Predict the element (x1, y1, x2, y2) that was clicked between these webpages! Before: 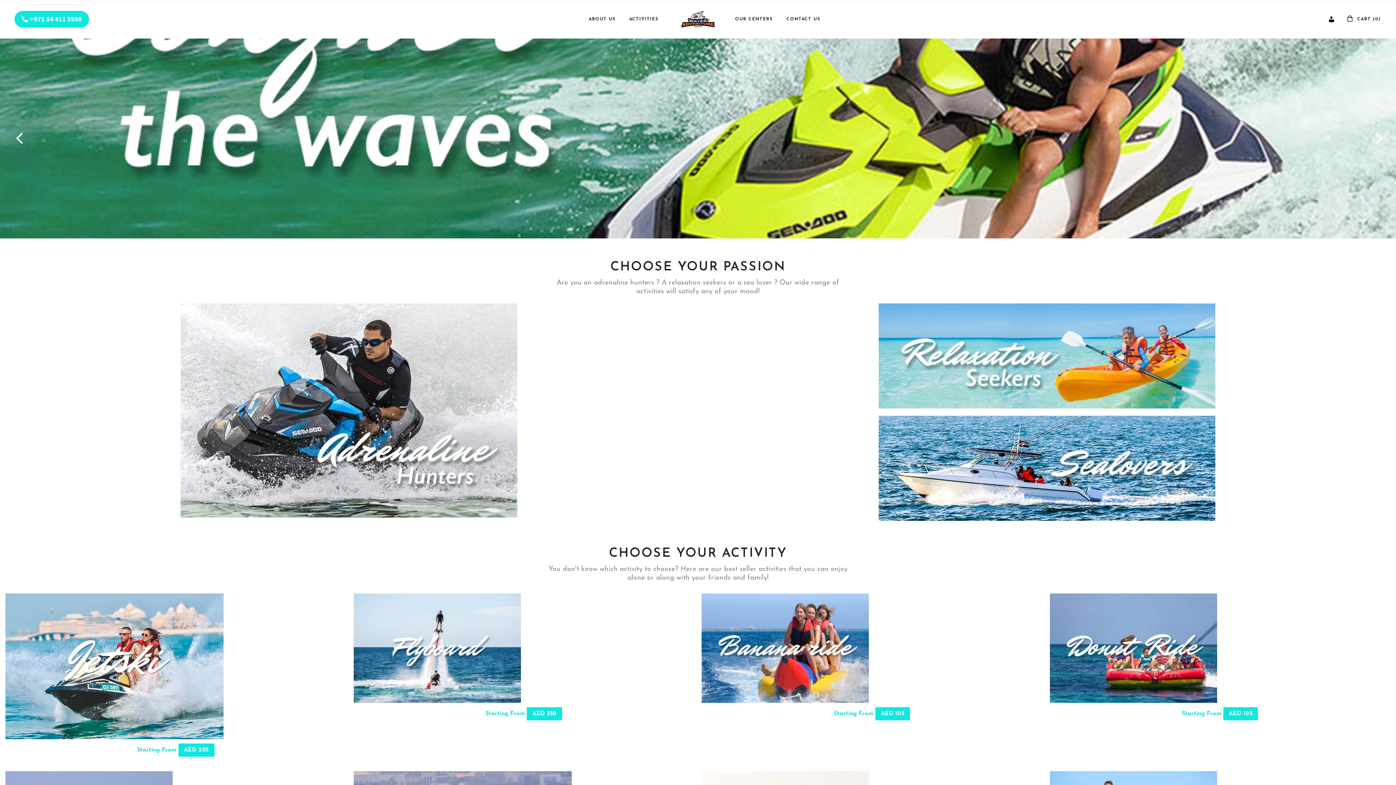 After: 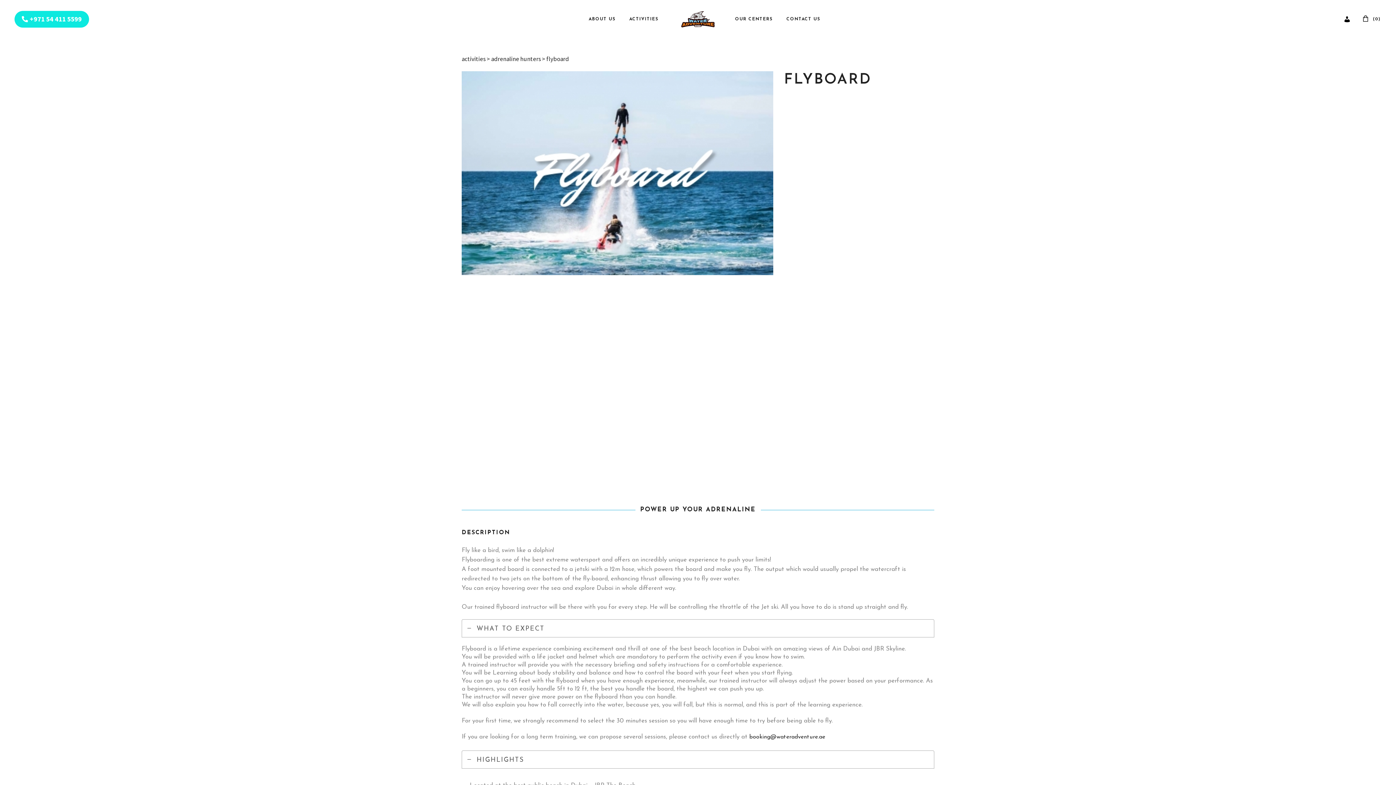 Action: bbox: (353, 593, 520, 703)